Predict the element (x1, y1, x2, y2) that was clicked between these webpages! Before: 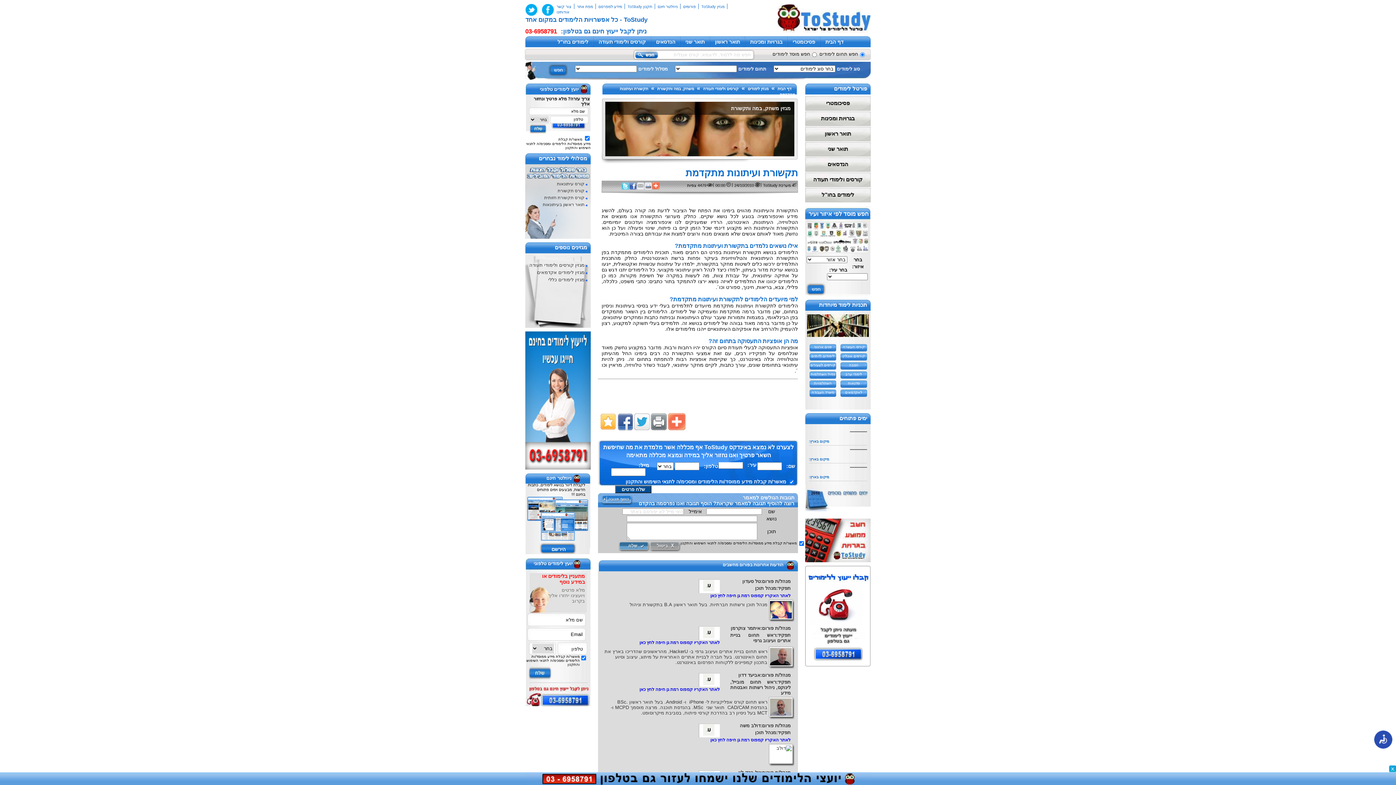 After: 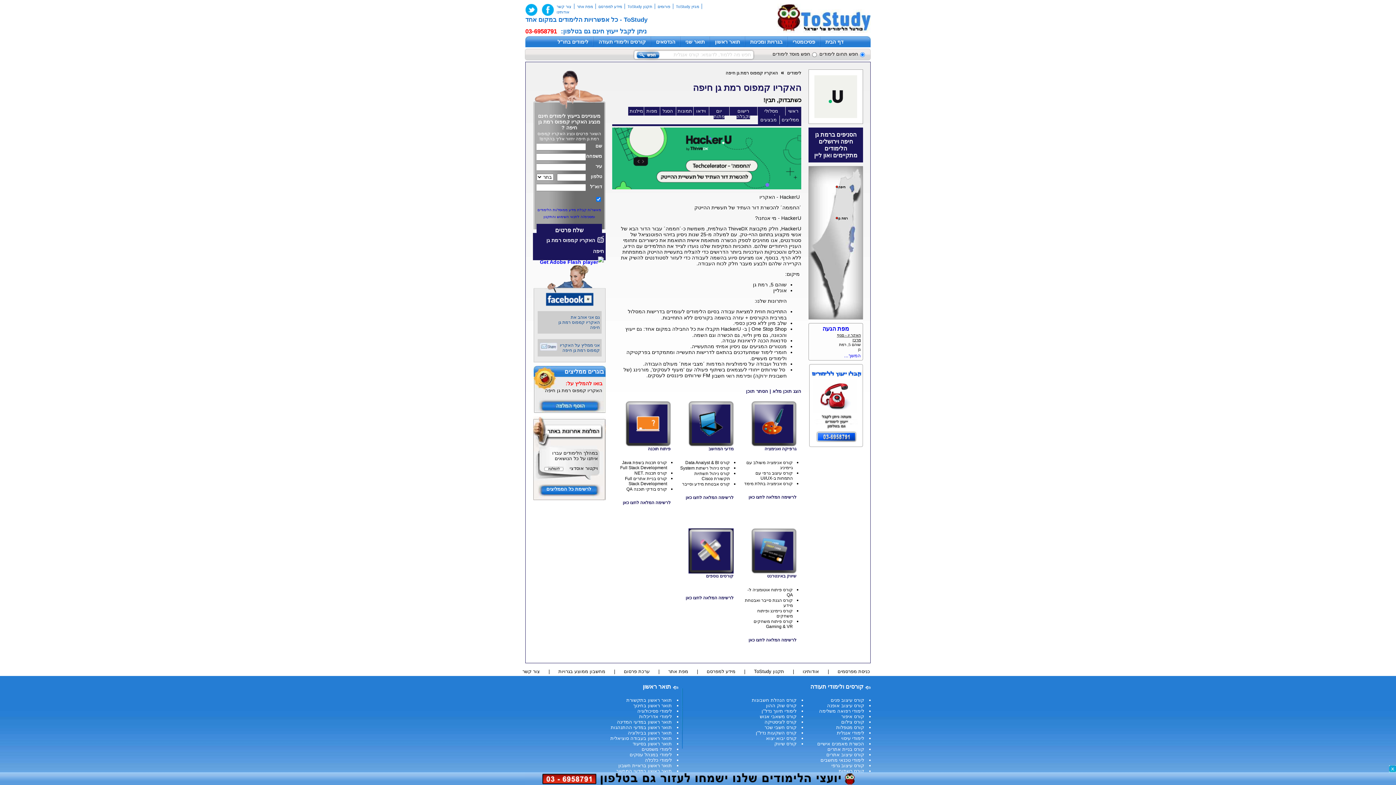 Action: bbox: (703, 634, 720, 639)